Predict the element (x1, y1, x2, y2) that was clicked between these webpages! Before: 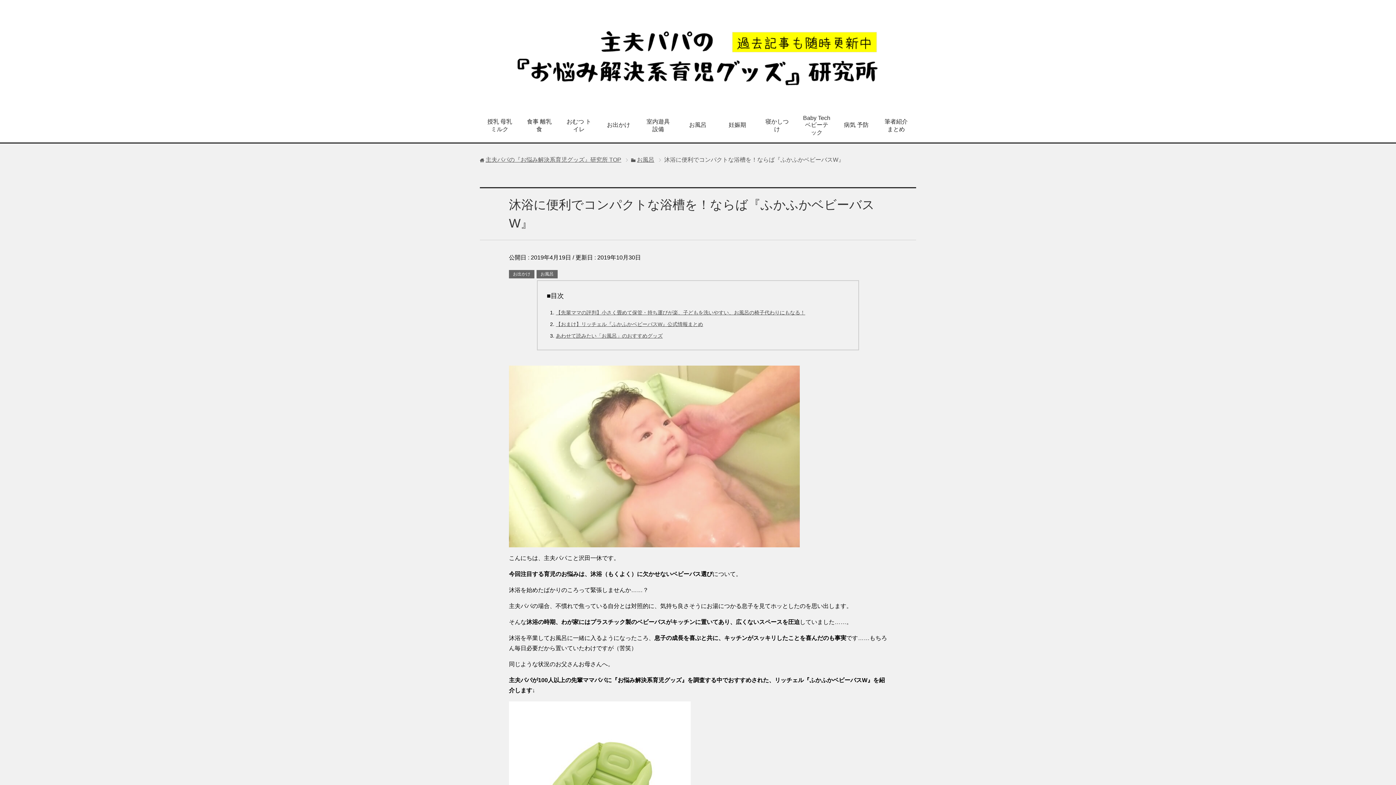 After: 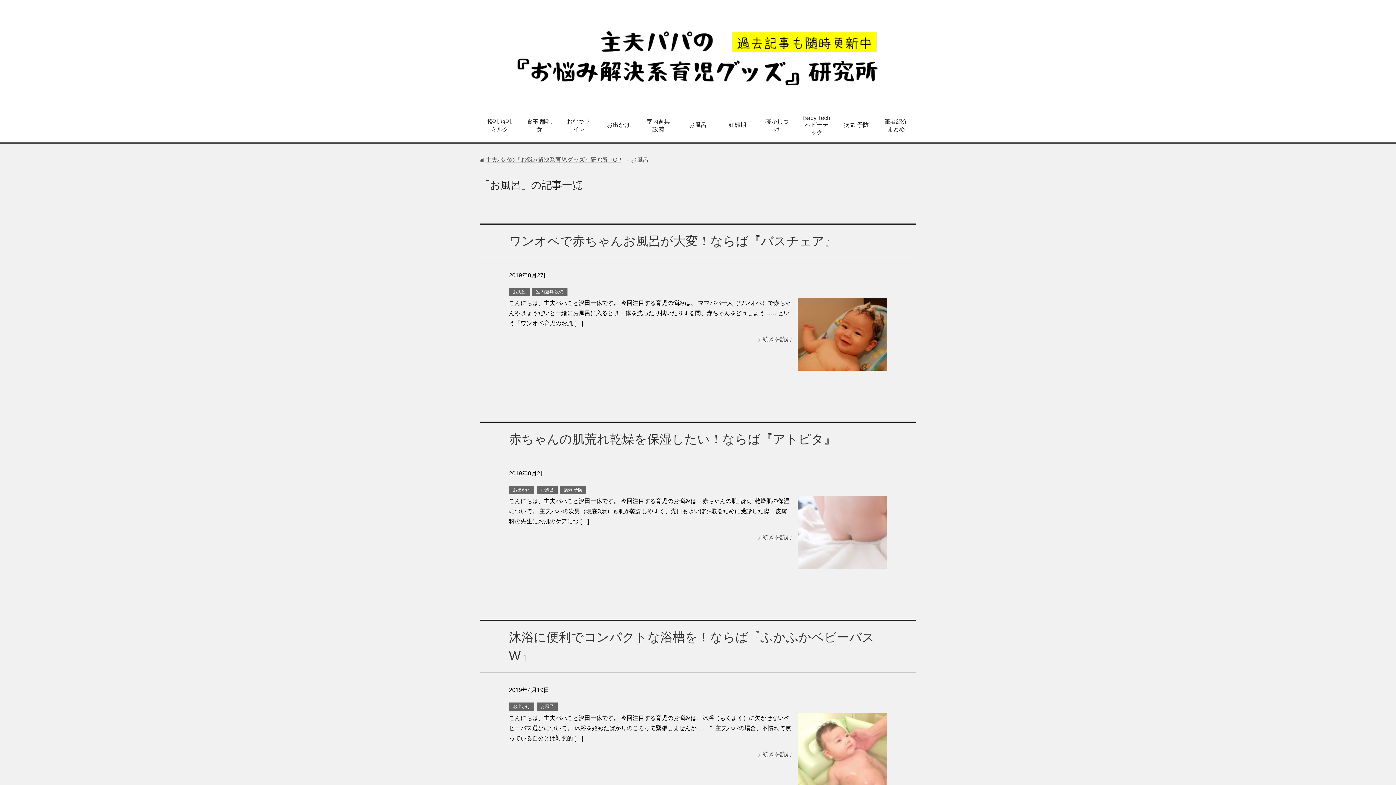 Action: label: お風呂 bbox: (538, 270, 556, 278)